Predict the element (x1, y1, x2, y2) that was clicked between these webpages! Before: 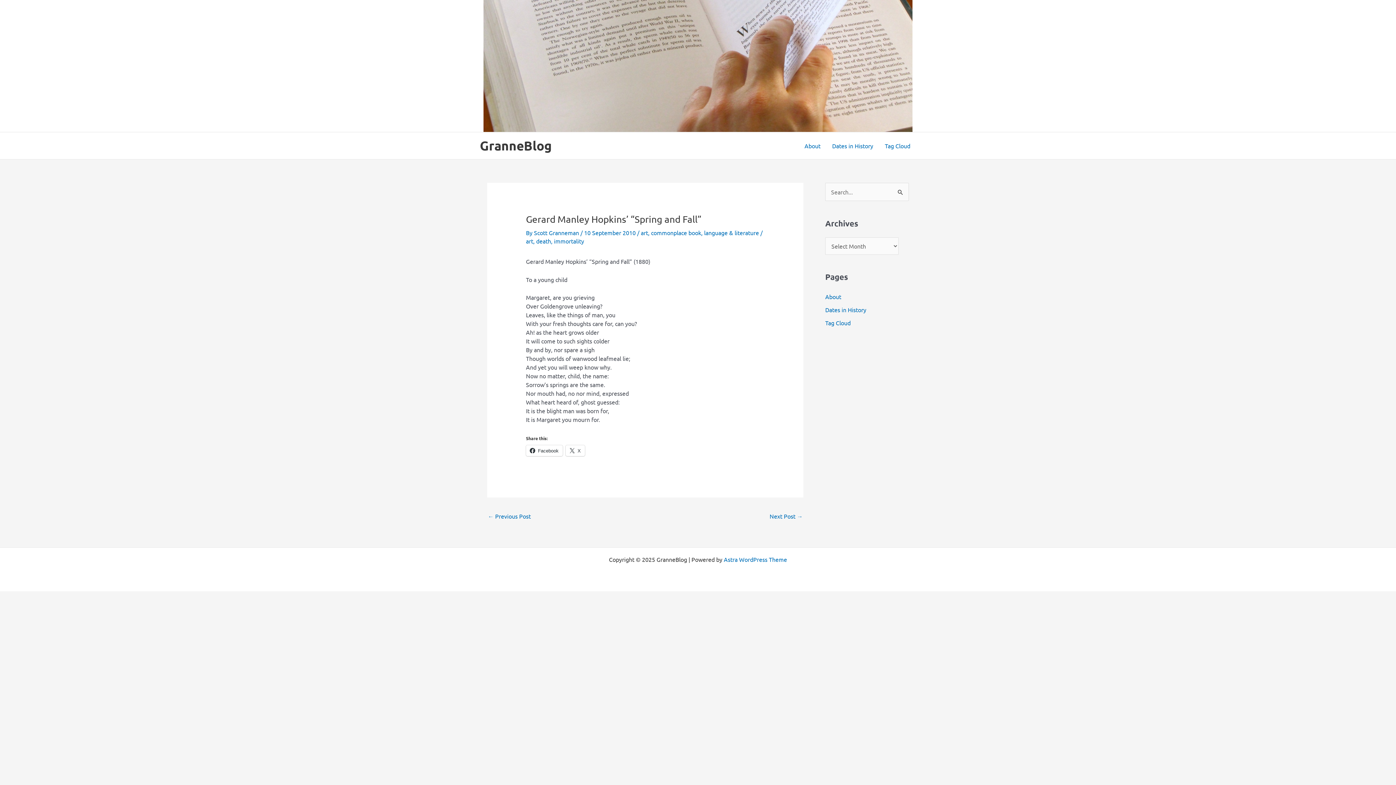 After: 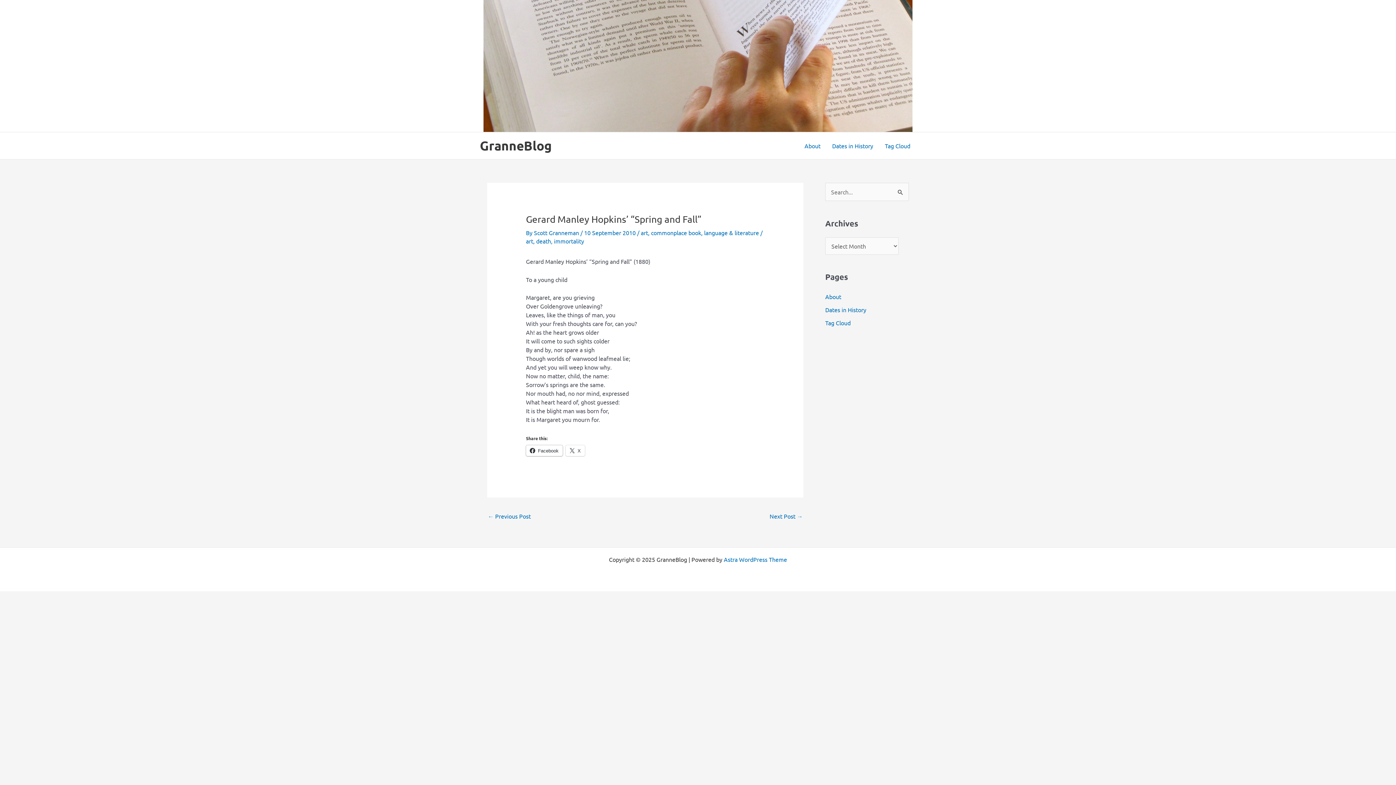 Action: bbox: (526, 445, 562, 456) label: Facebook